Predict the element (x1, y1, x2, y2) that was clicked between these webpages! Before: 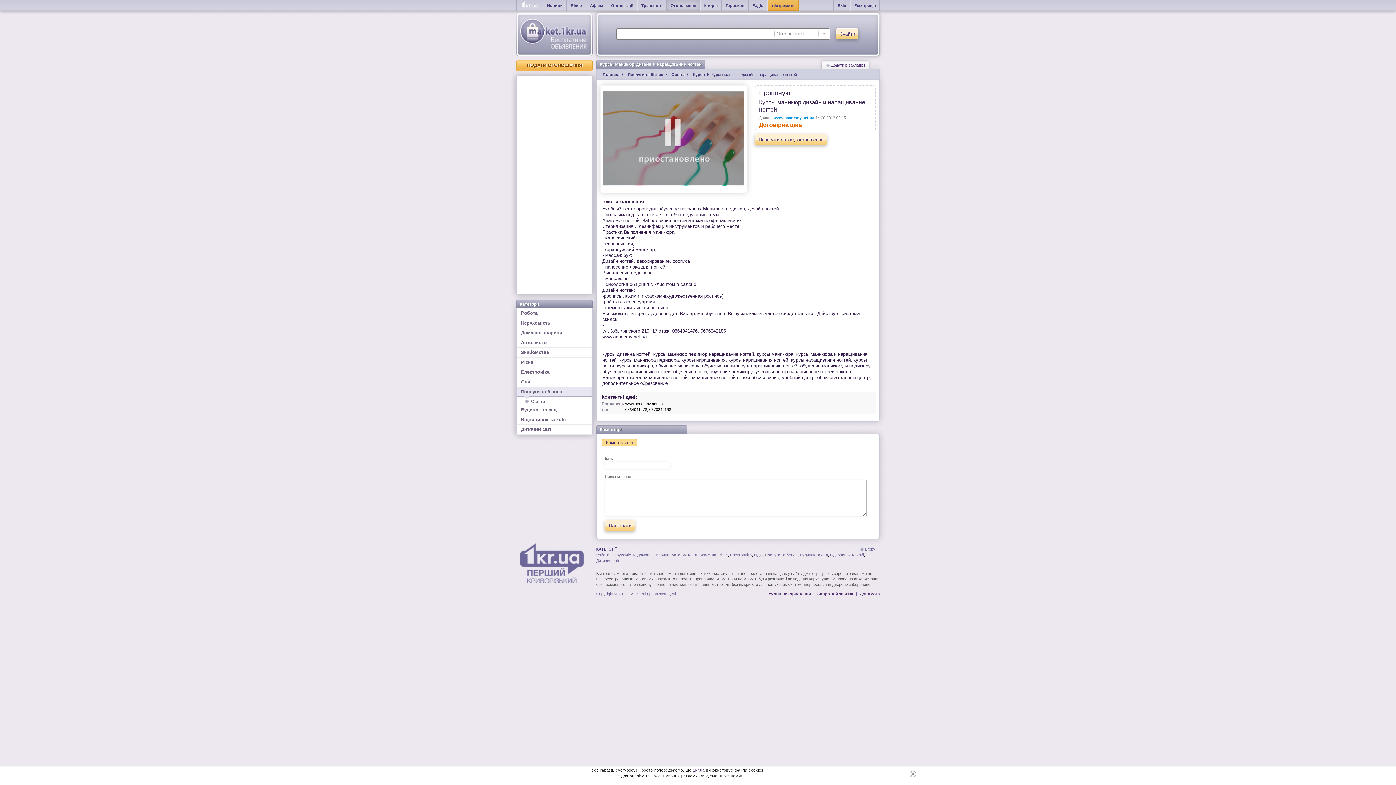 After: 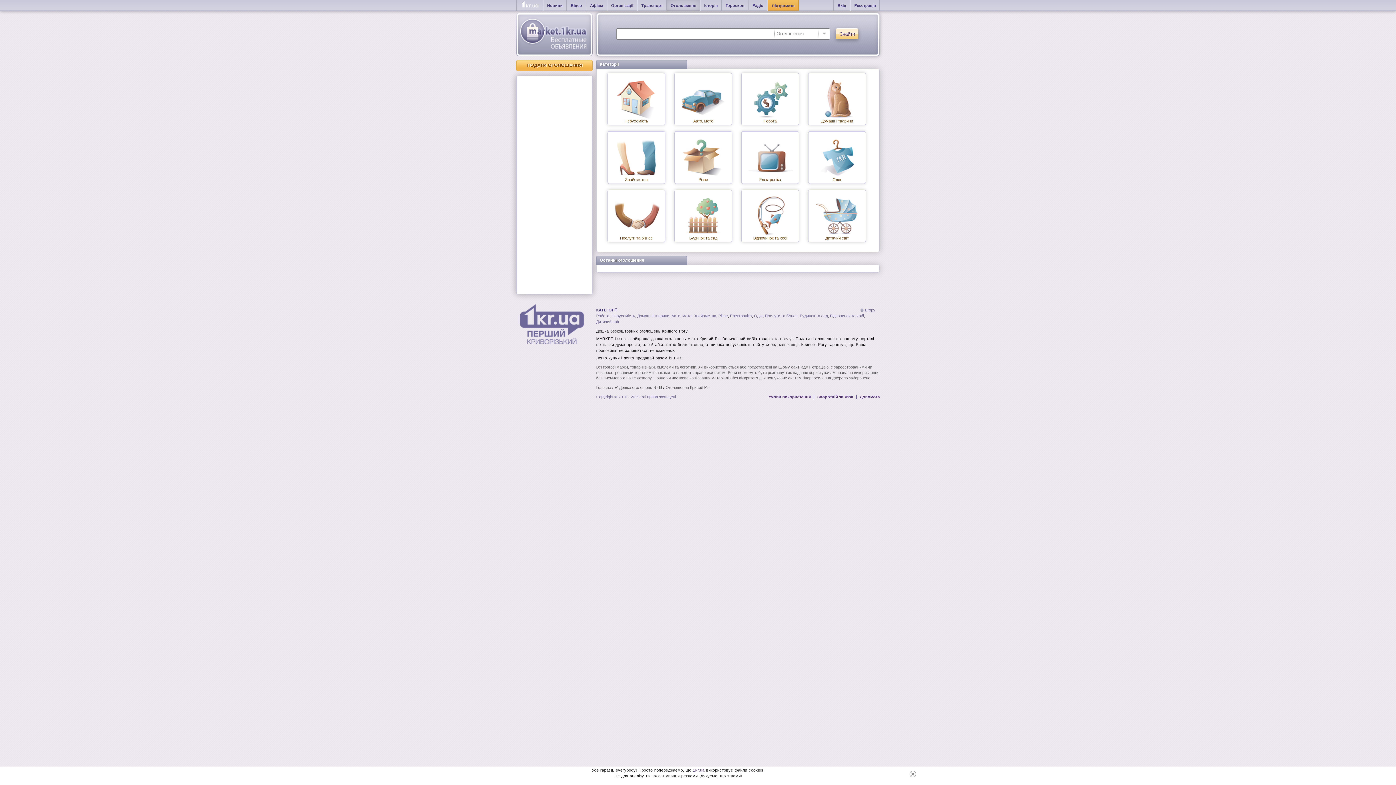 Action: bbox: (516, 12, 592, 56)